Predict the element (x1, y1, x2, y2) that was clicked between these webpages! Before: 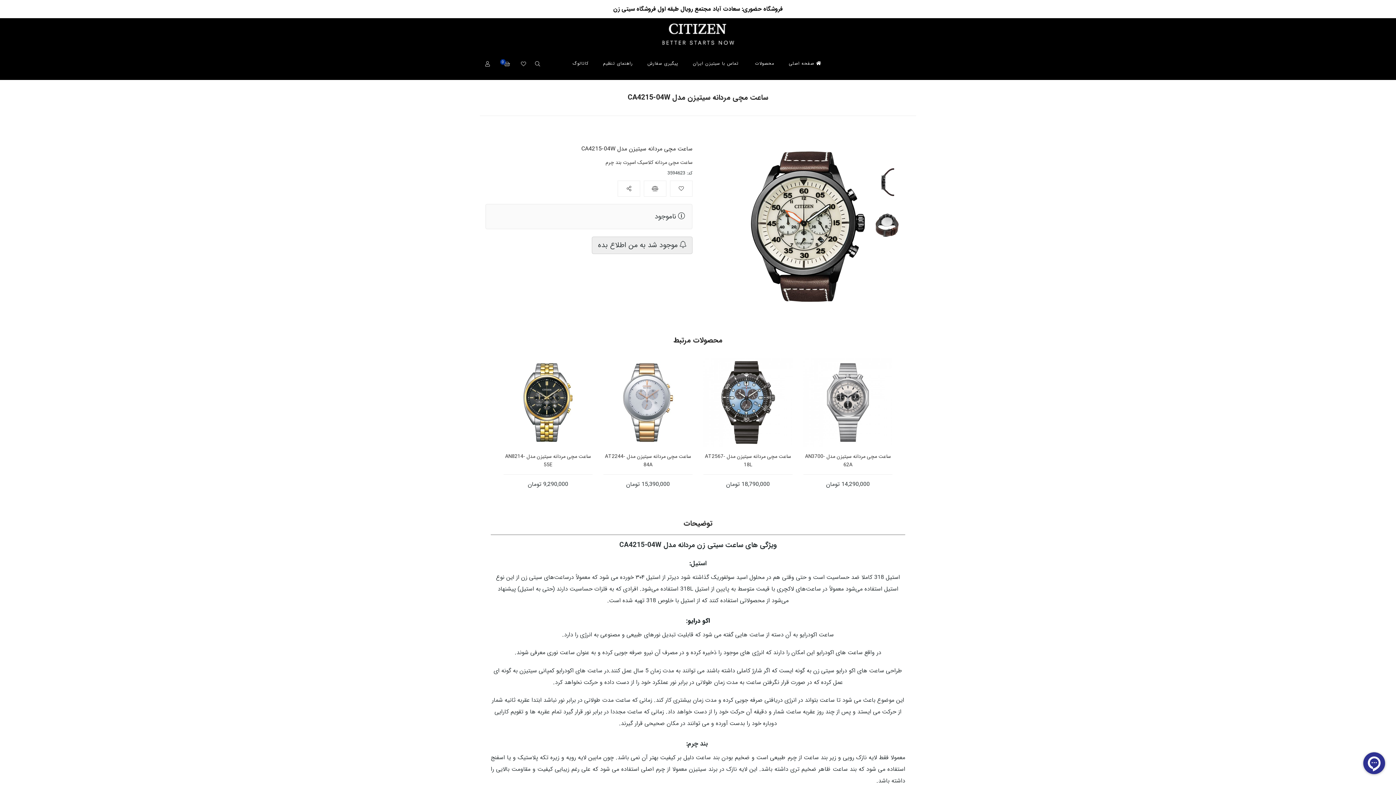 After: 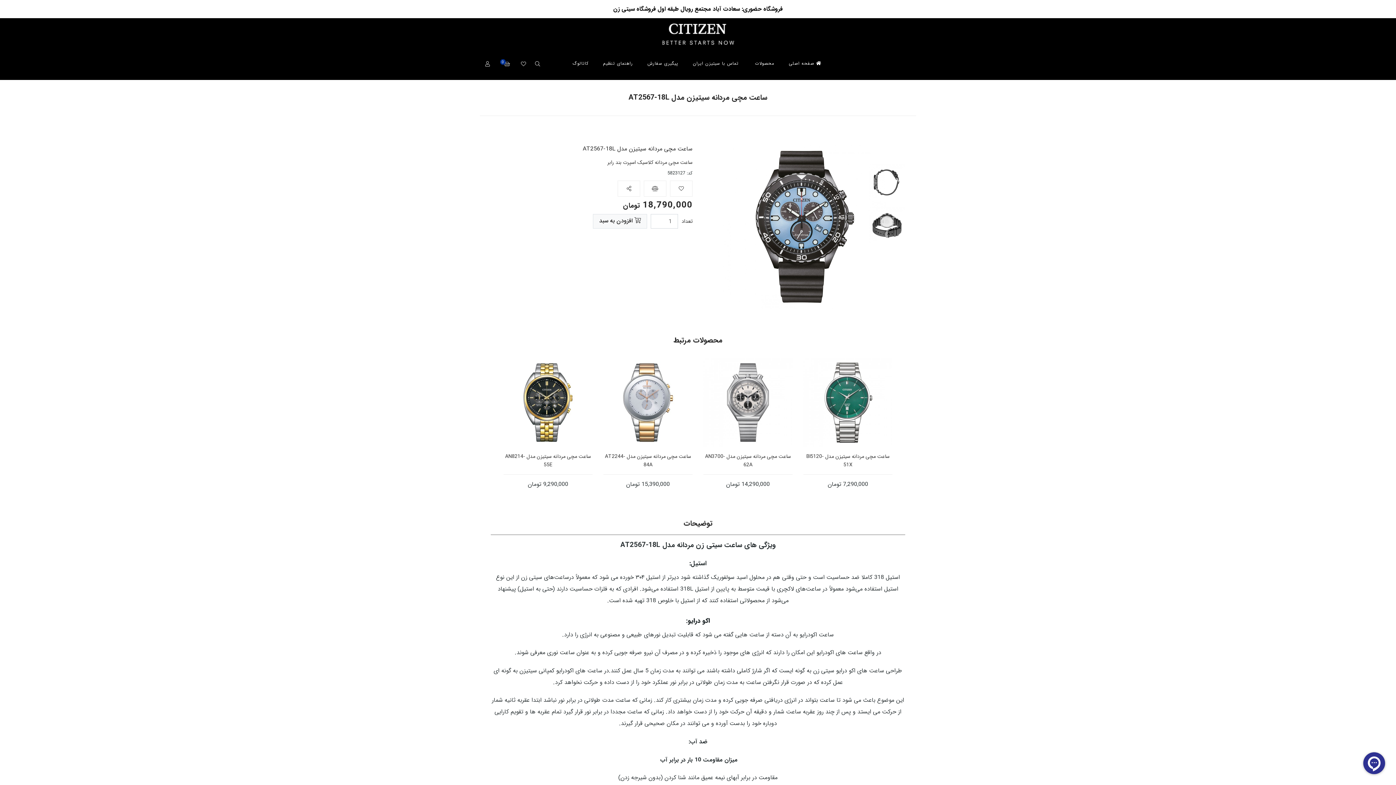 Action: bbox: (703, 358, 792, 447)